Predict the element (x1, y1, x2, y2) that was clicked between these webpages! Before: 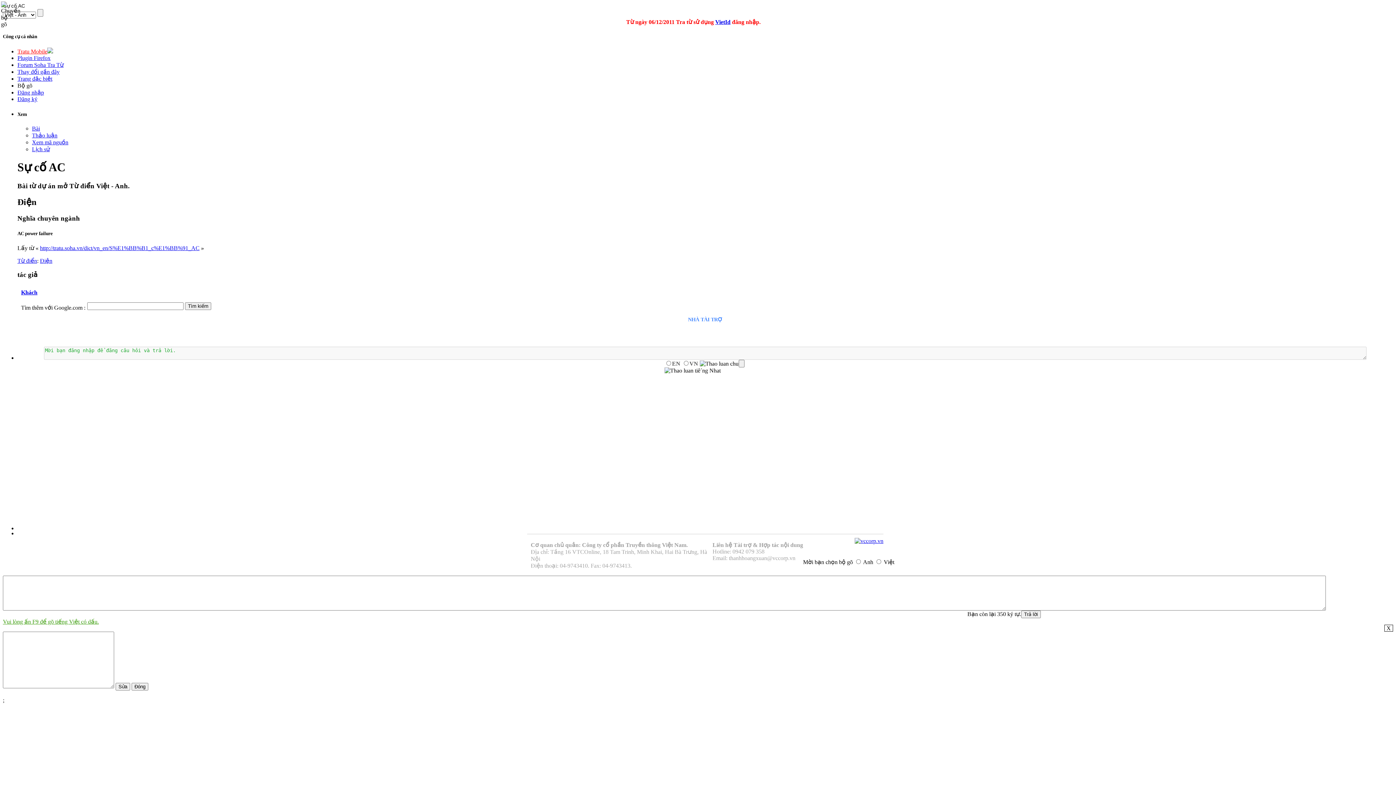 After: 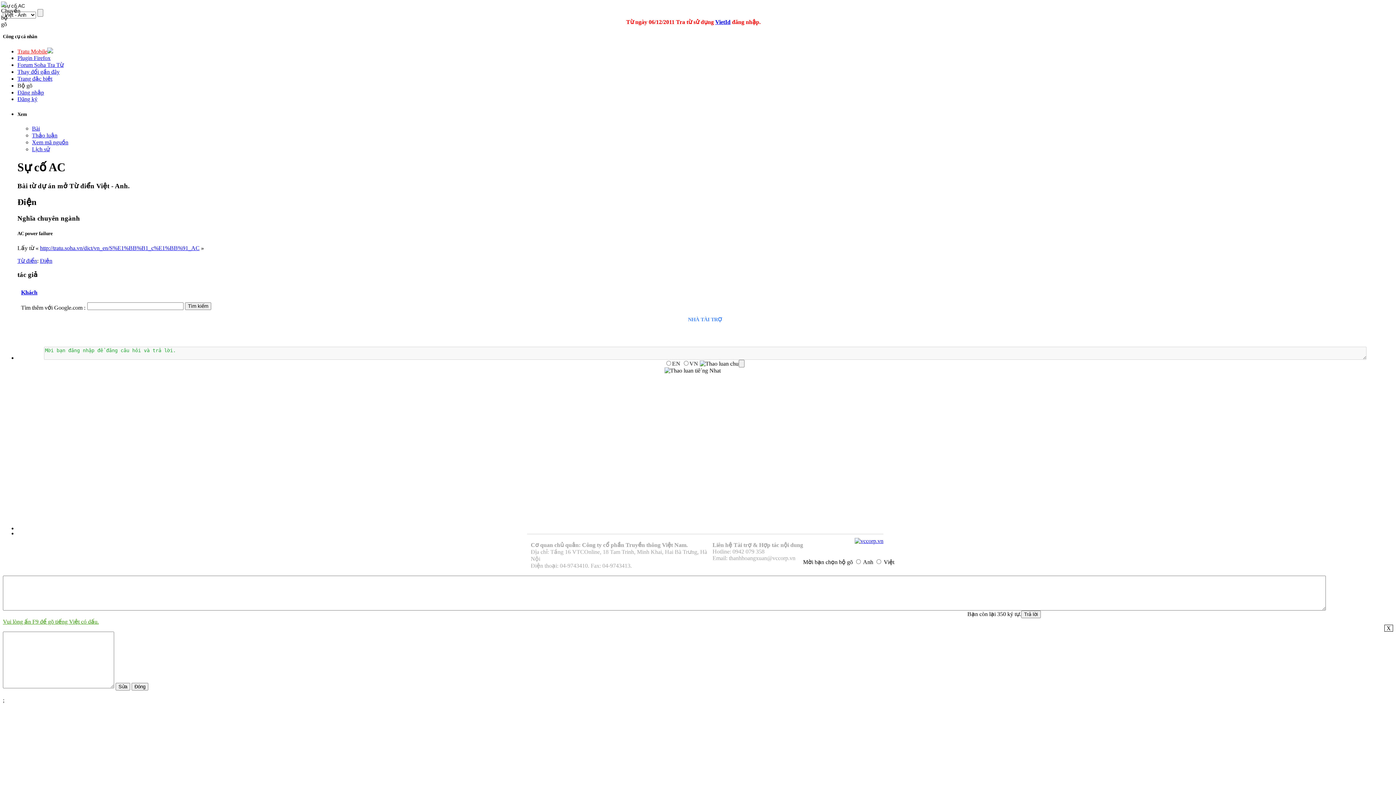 Action: bbox: (40, 244, 199, 251) label: http://tratu.soha.vn/dict/vn_en/S%E1%BB%B1_c%E1%BB%91_AC